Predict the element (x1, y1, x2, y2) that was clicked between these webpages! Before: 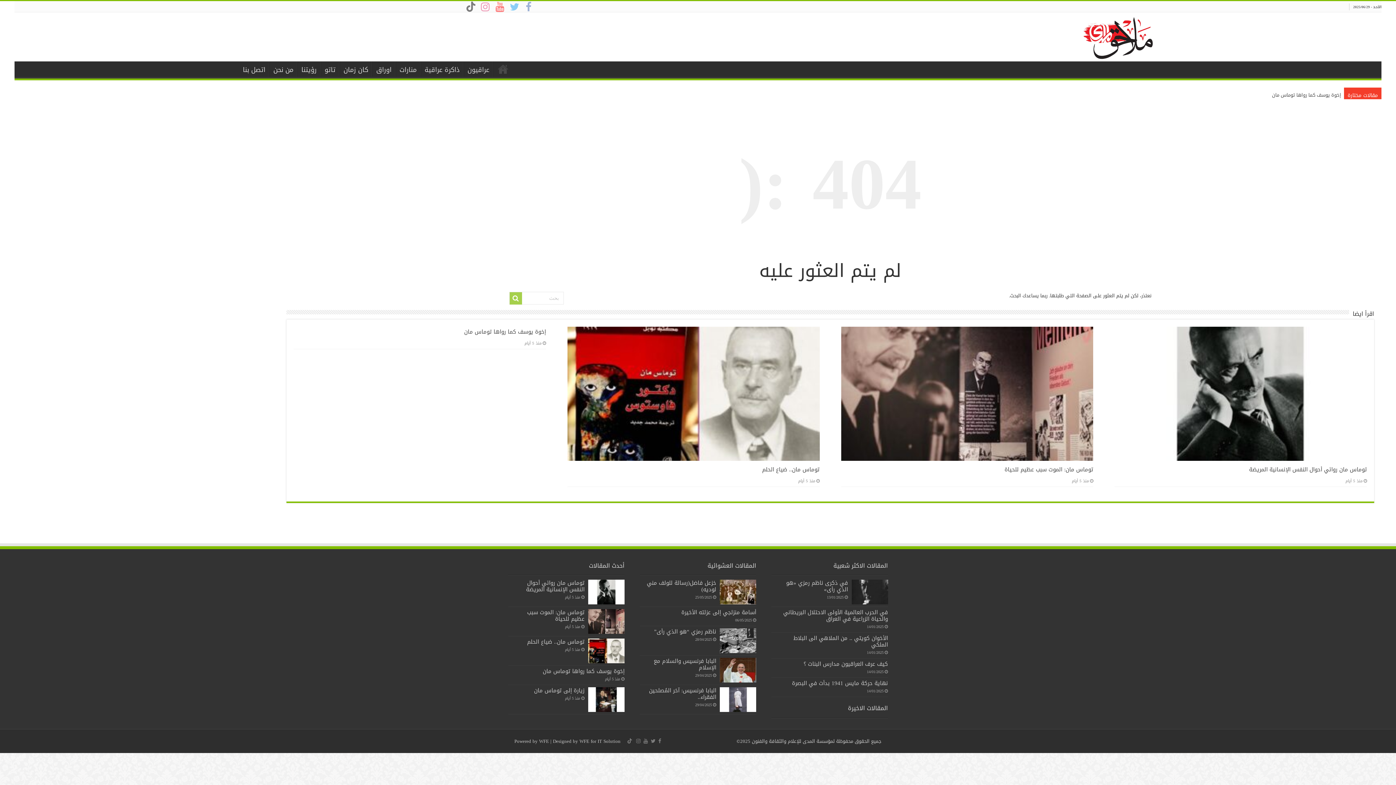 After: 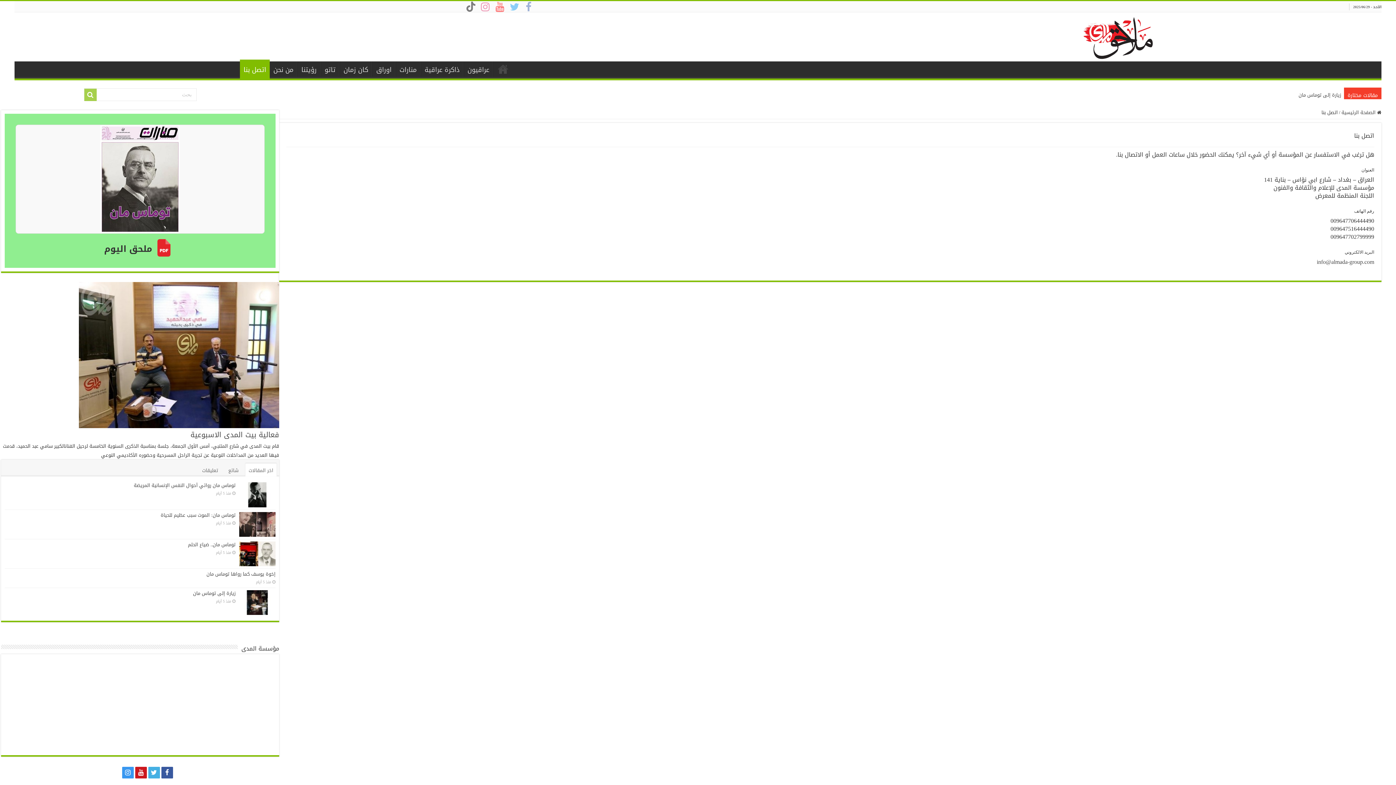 Action: bbox: (239, 61, 269, 76) label: اتصل بنا